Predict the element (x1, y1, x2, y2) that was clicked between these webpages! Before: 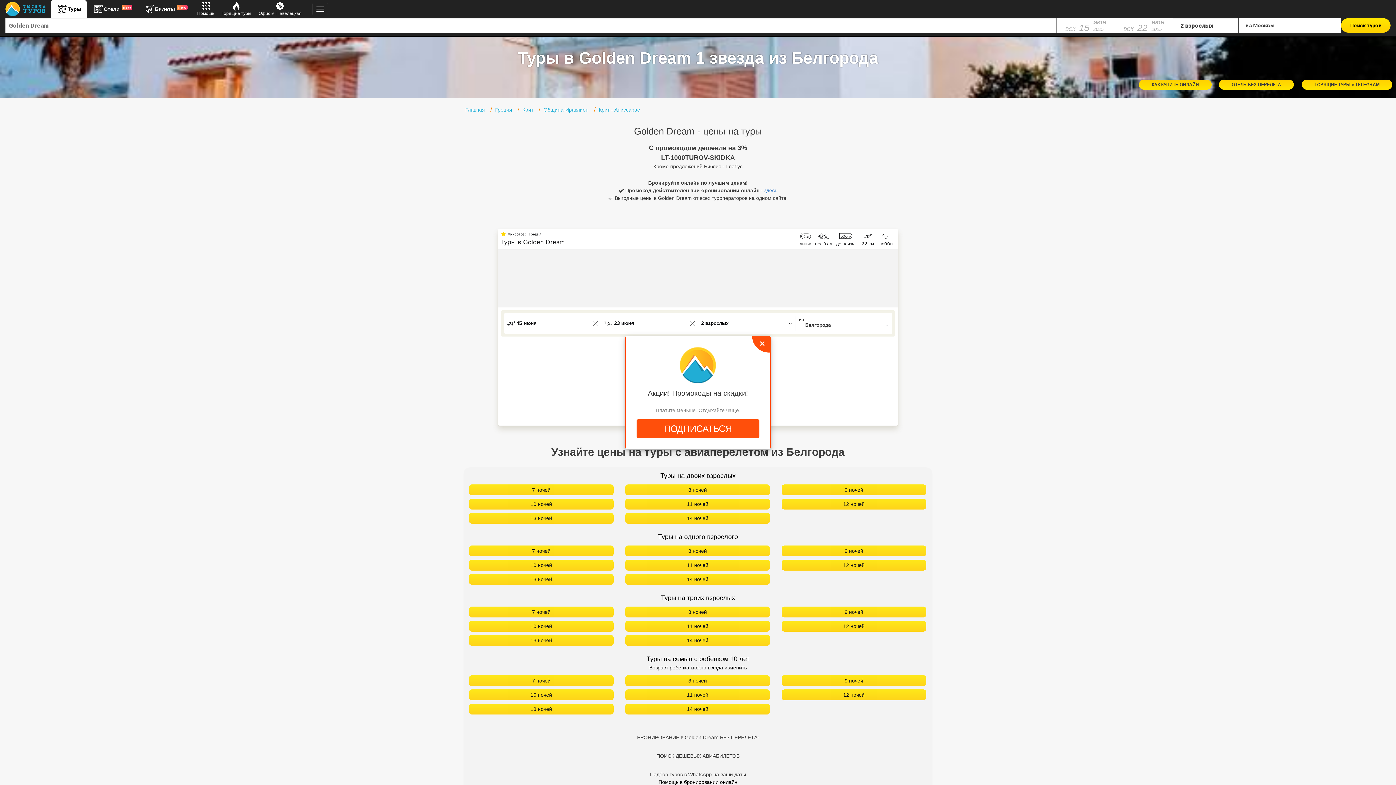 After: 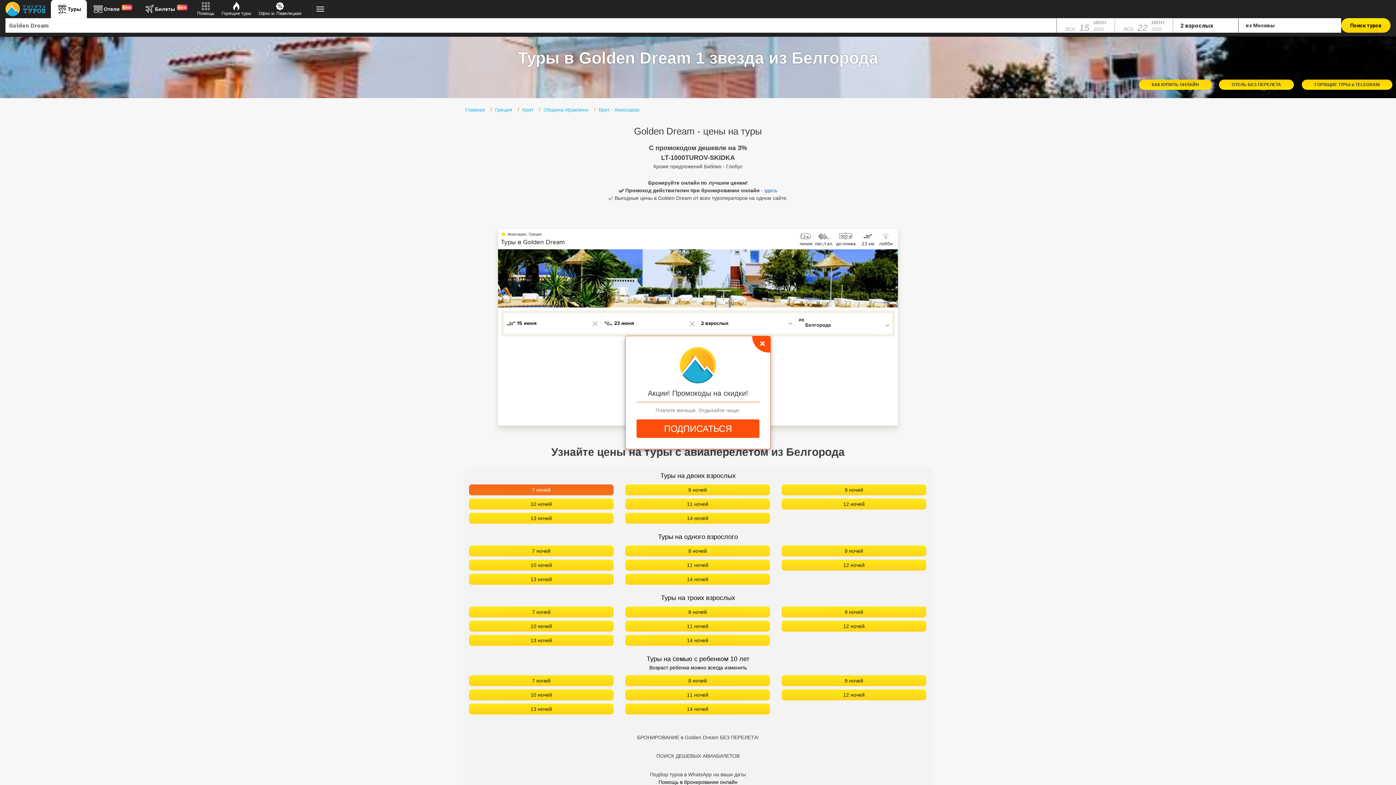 Action: bbox: (469, 530, 613, 541) label: 7 ночей